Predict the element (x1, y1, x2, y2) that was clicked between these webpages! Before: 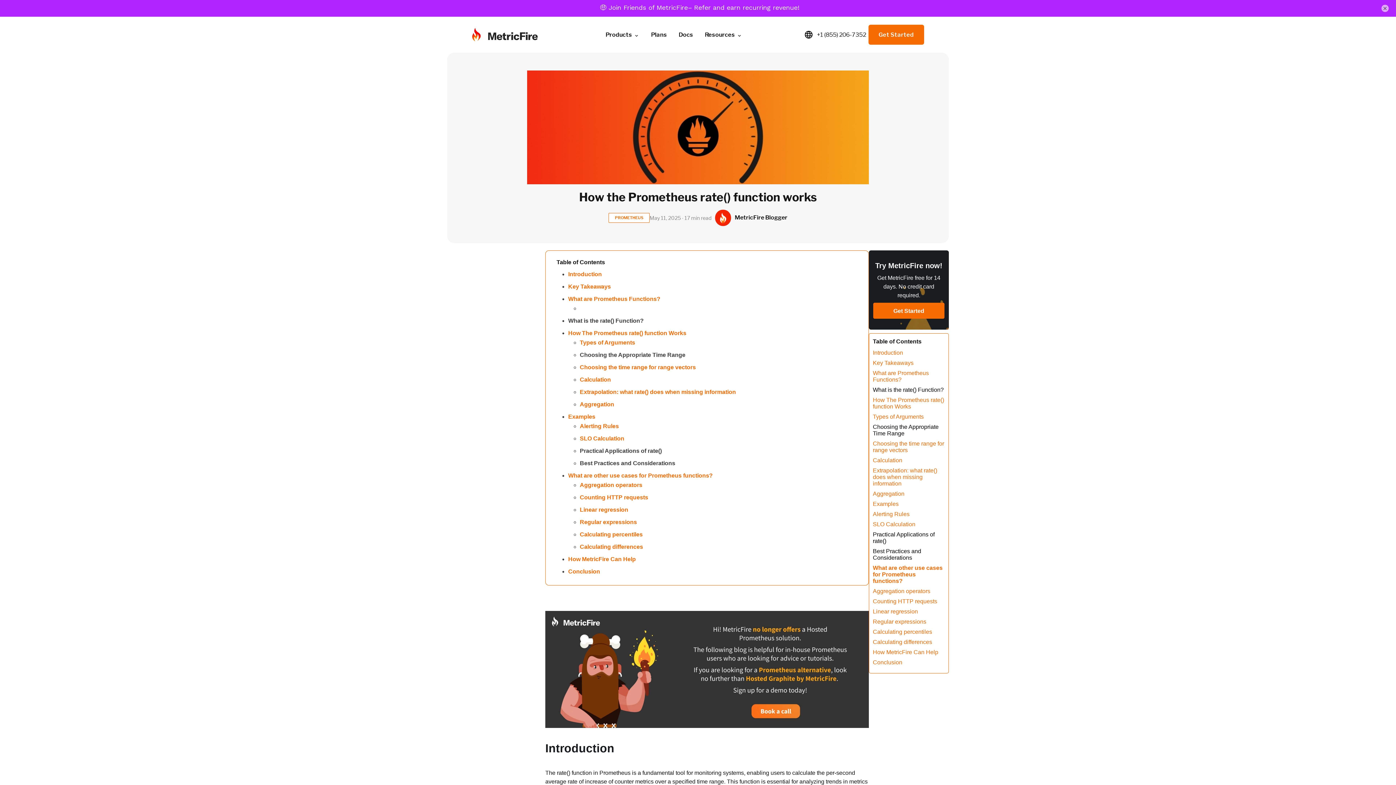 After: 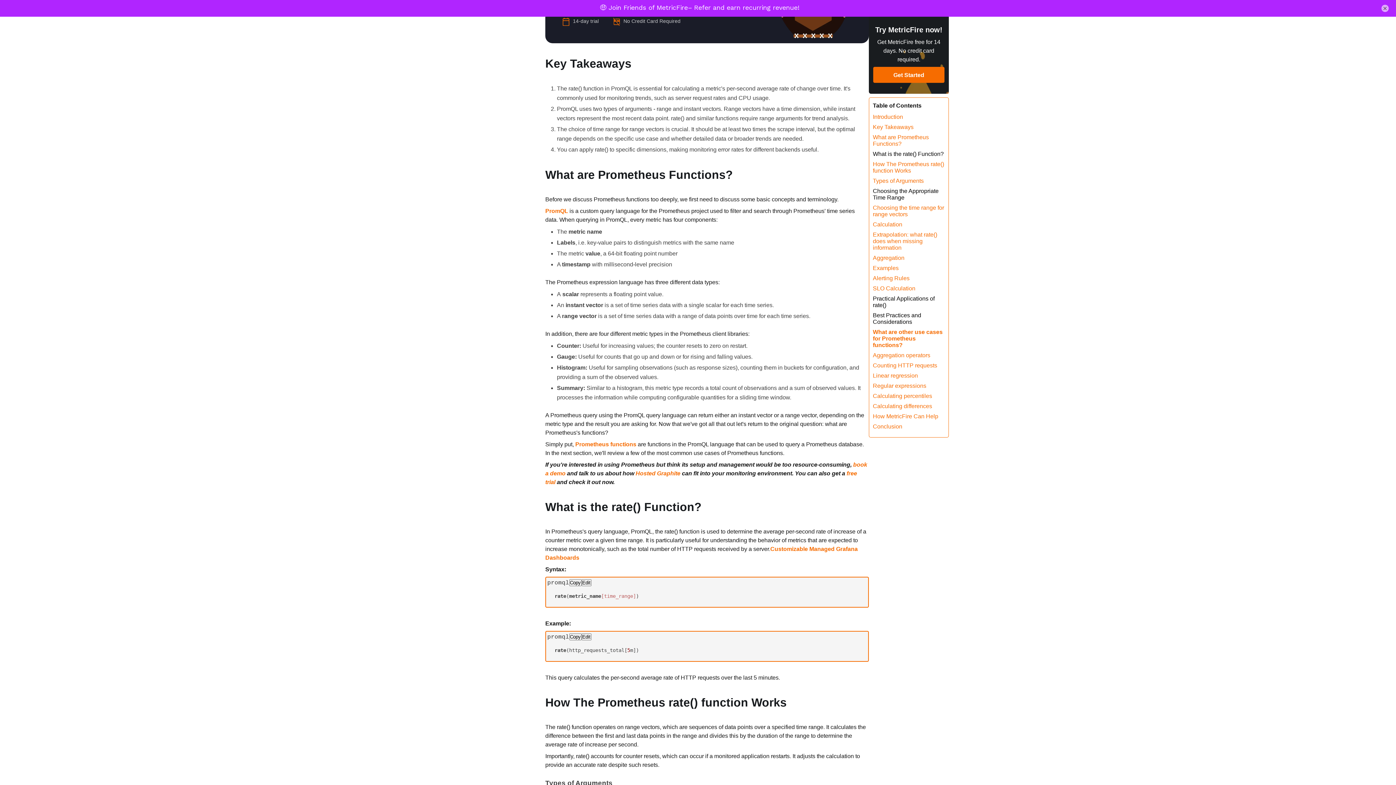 Action: bbox: (568, 266, 611, 273) label: Key Takeaways